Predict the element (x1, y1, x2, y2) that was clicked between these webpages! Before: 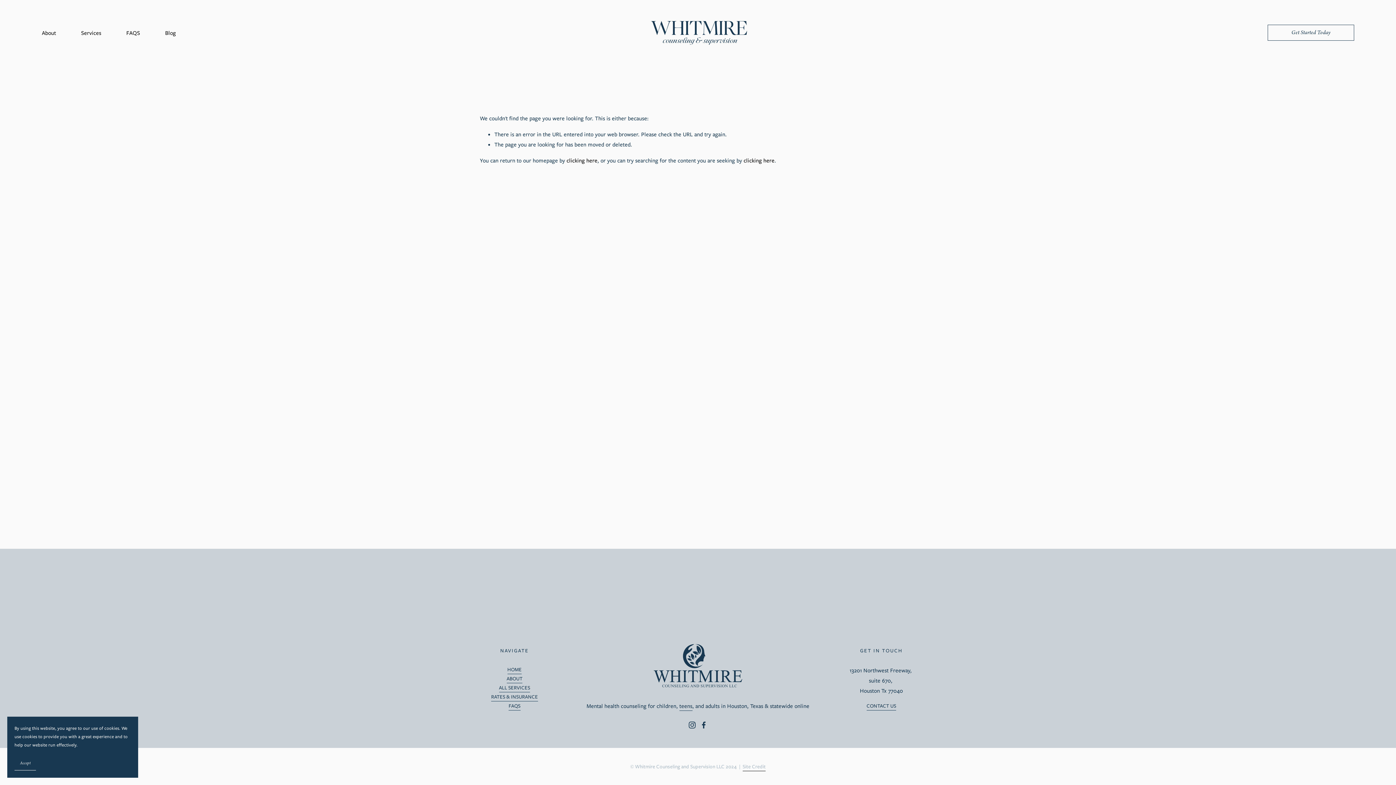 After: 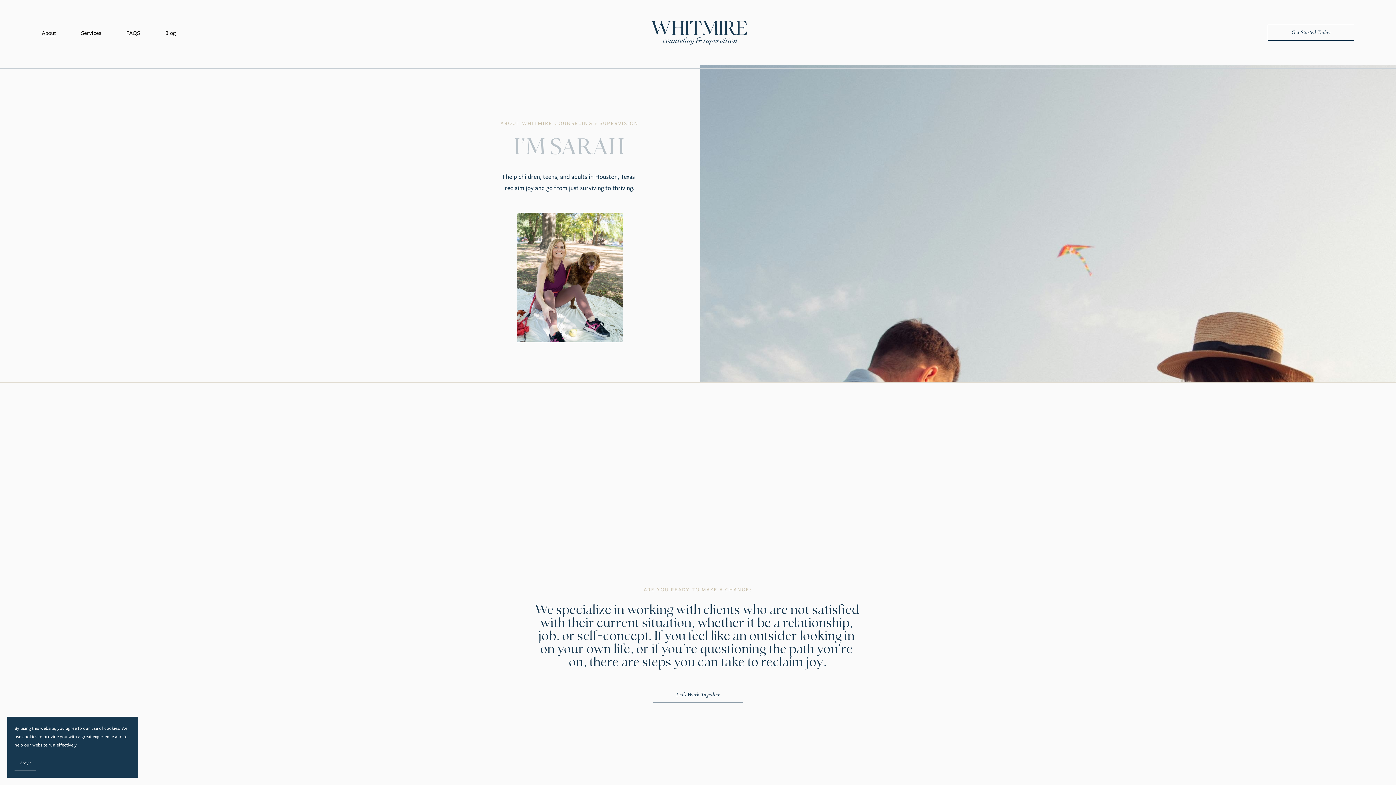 Action: bbox: (506, 674, 522, 683) label: ABOUT